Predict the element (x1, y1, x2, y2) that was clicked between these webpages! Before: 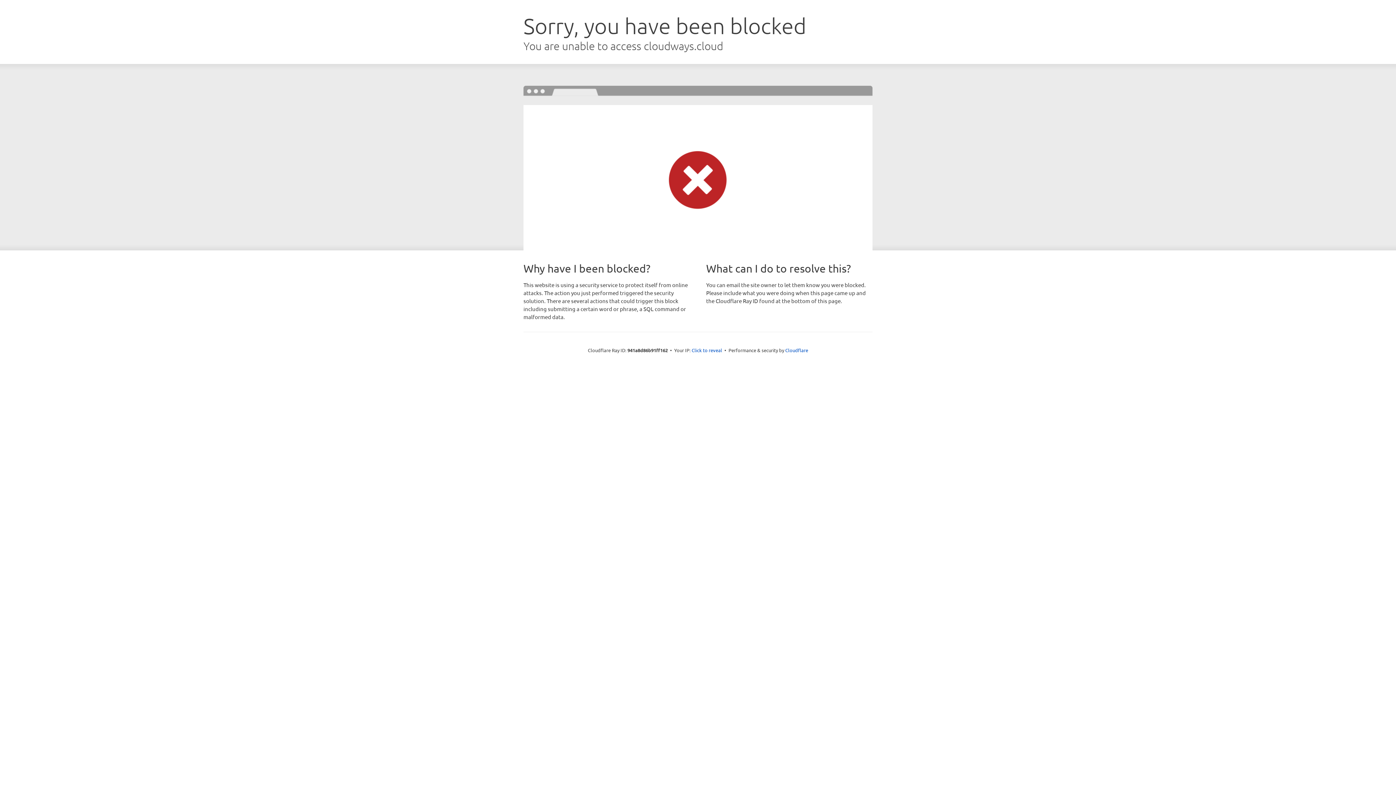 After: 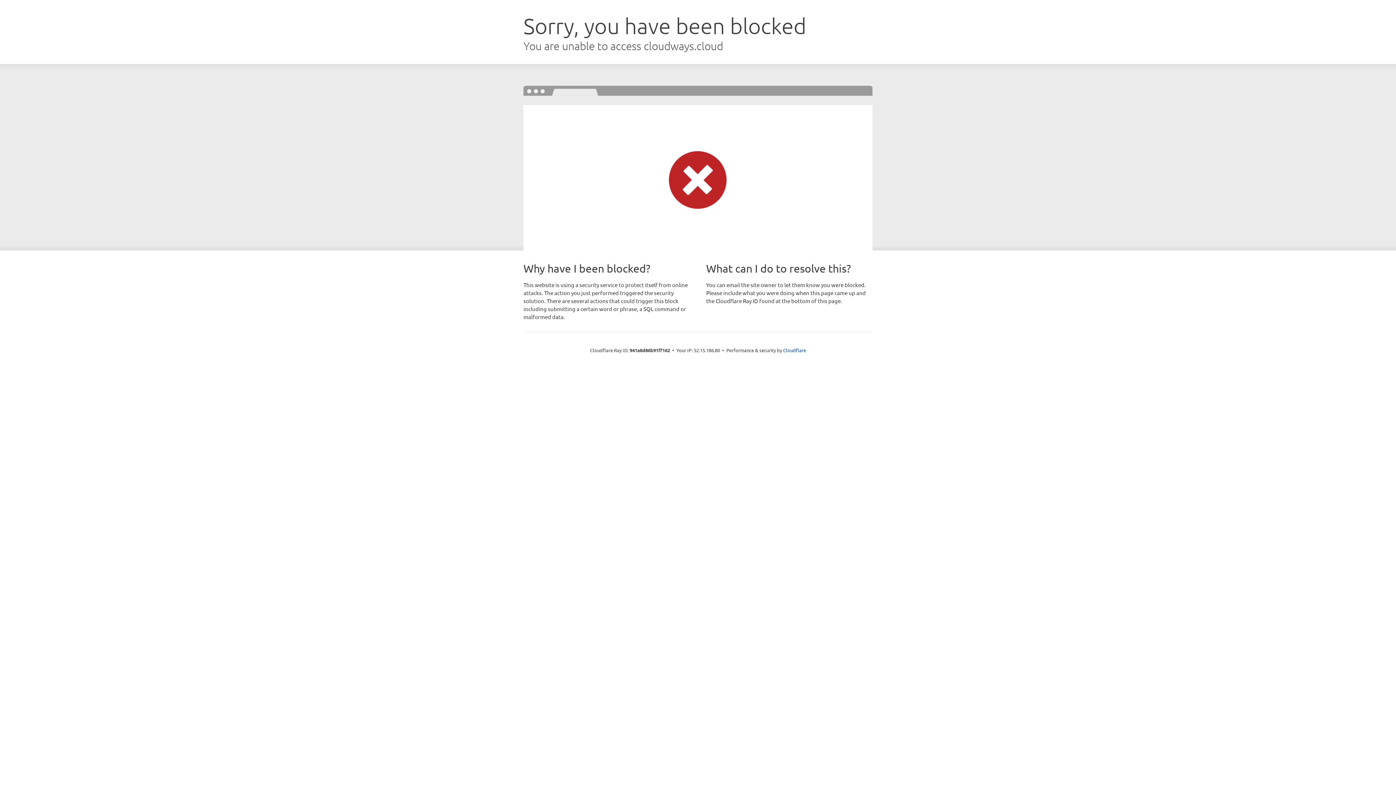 Action: bbox: (691, 346, 722, 353) label: Click to reveal